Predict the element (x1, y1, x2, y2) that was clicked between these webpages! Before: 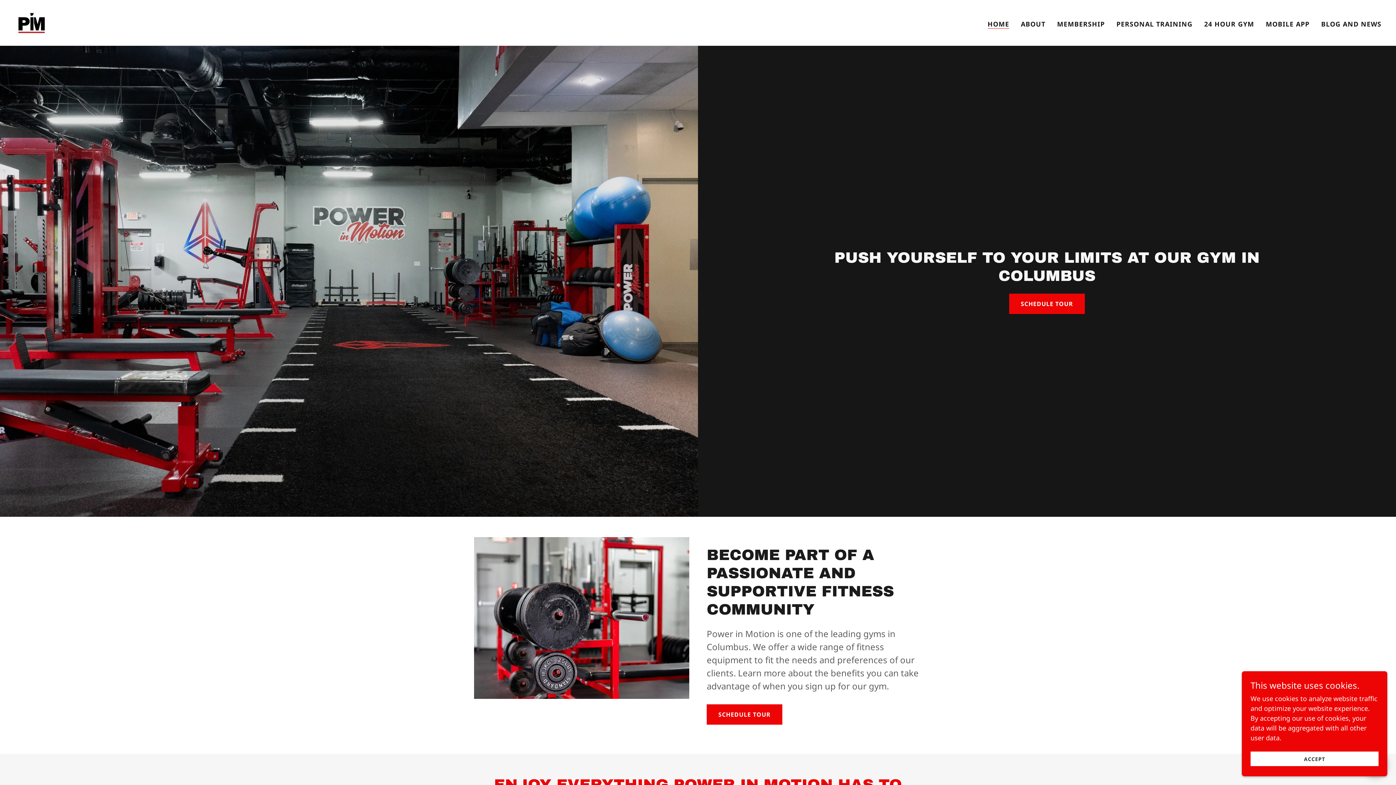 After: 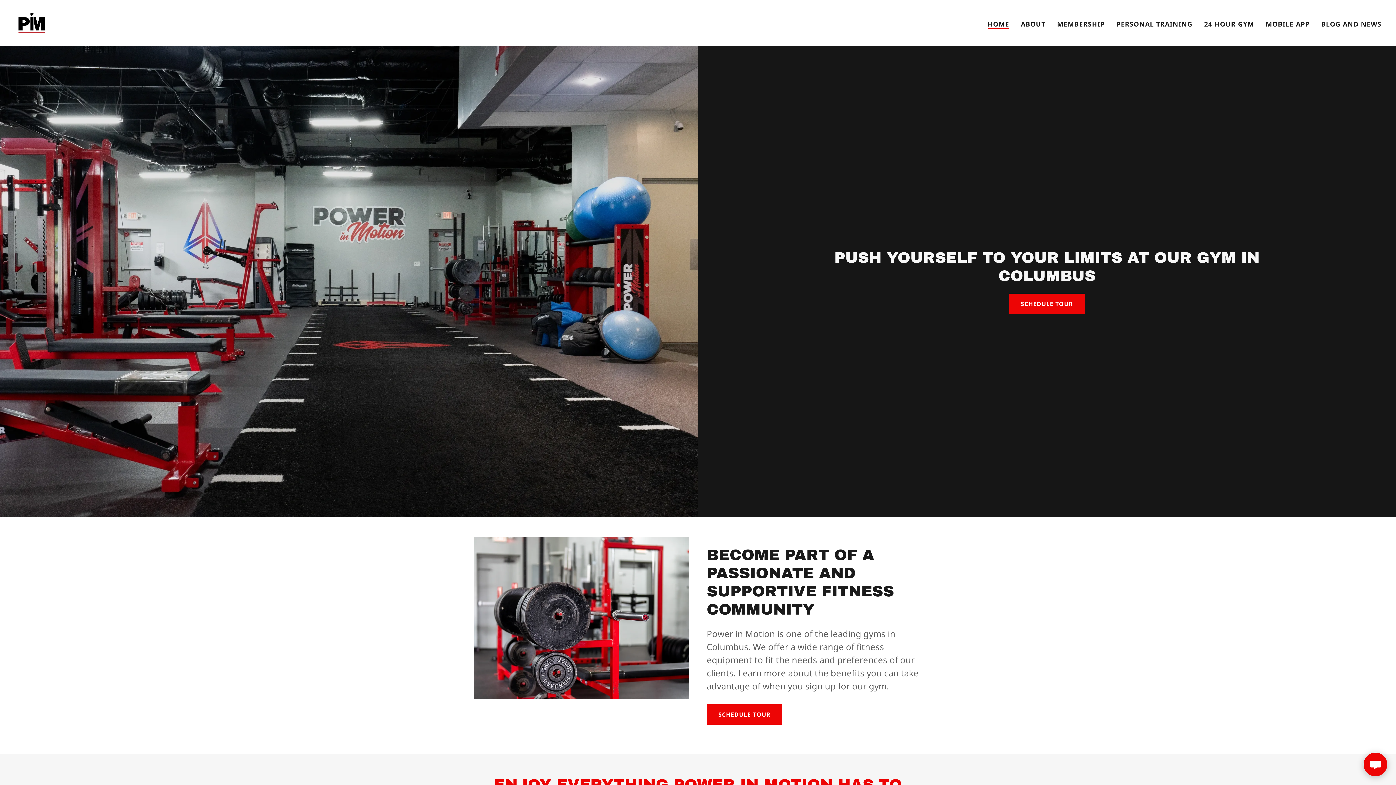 Action: bbox: (1250, 752, 1378, 766) label: ACCEPT